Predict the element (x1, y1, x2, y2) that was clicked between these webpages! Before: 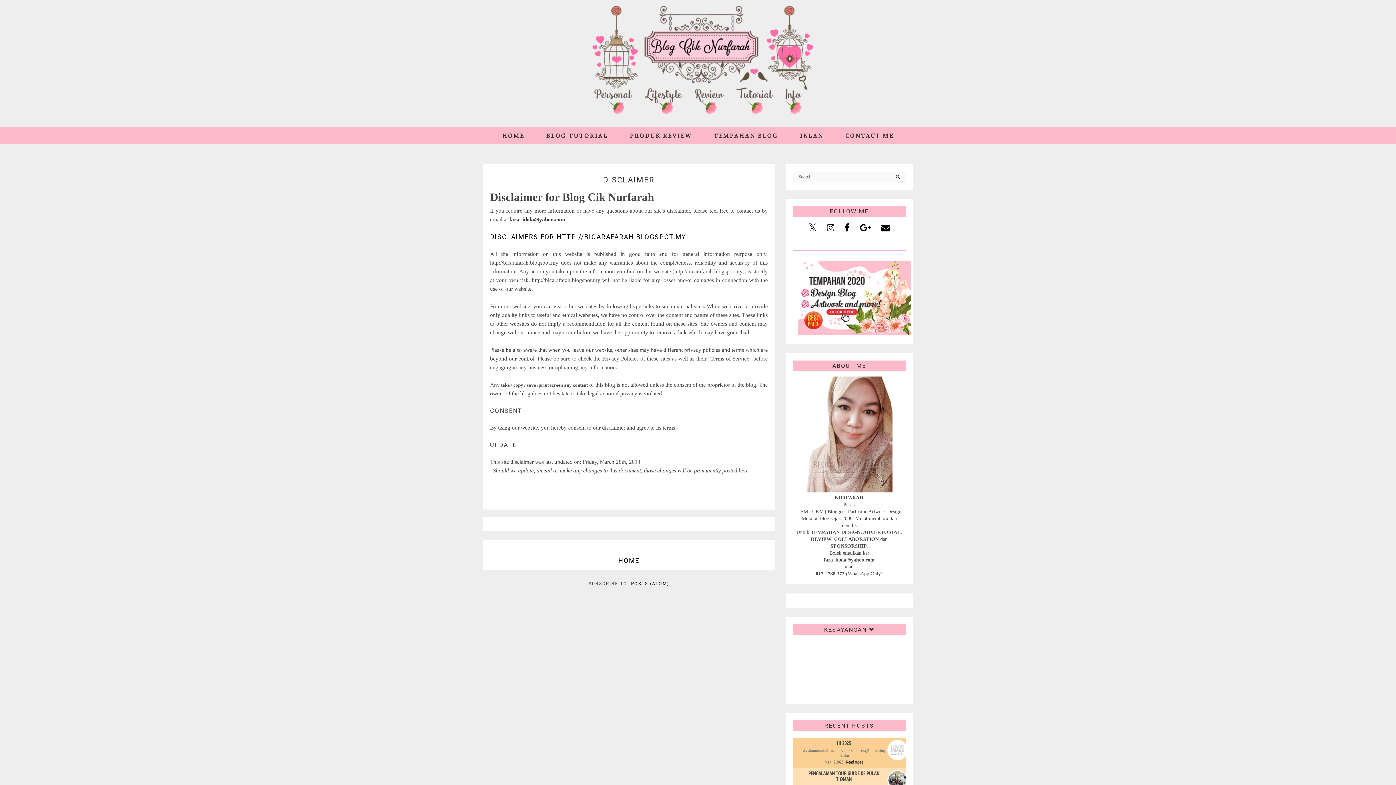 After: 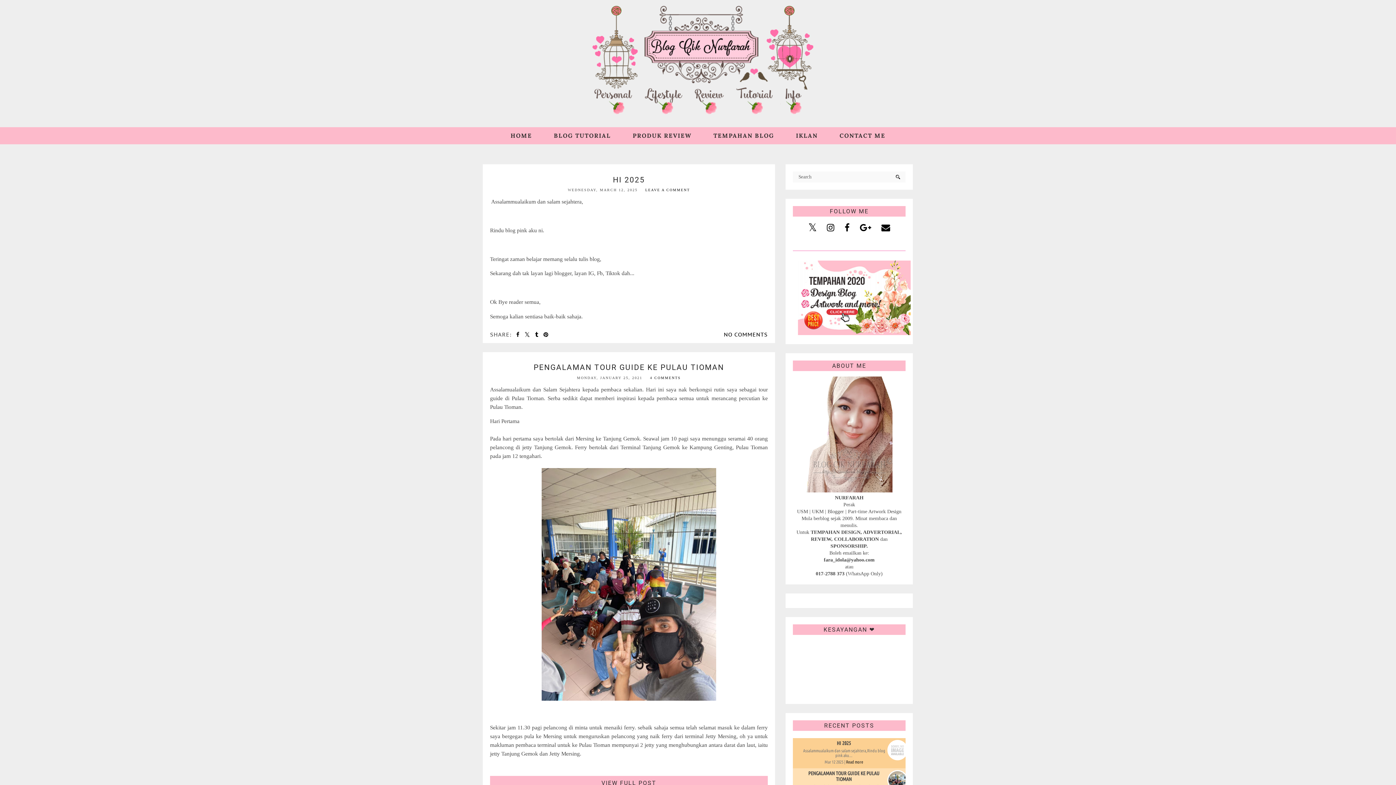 Action: label: HOME bbox: (491, 127, 535, 144)